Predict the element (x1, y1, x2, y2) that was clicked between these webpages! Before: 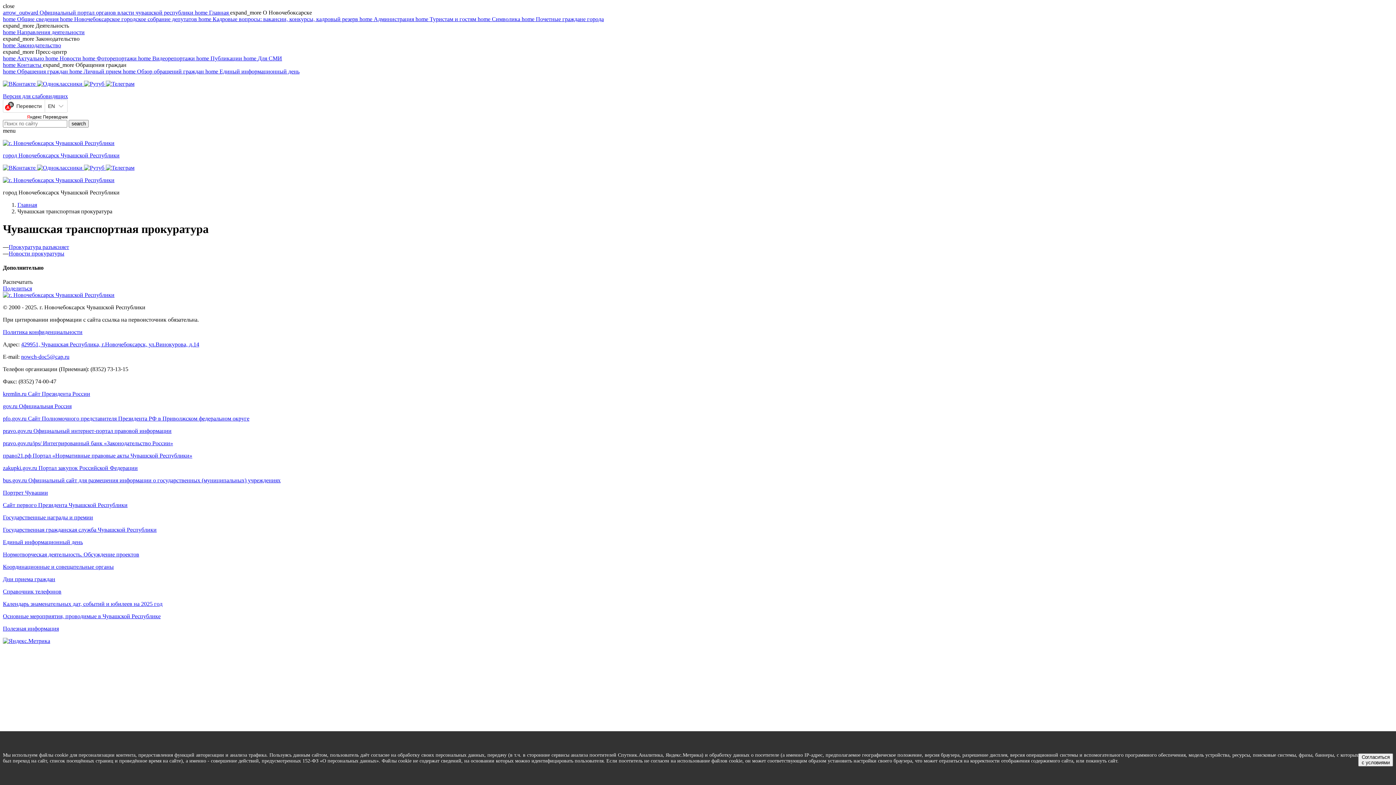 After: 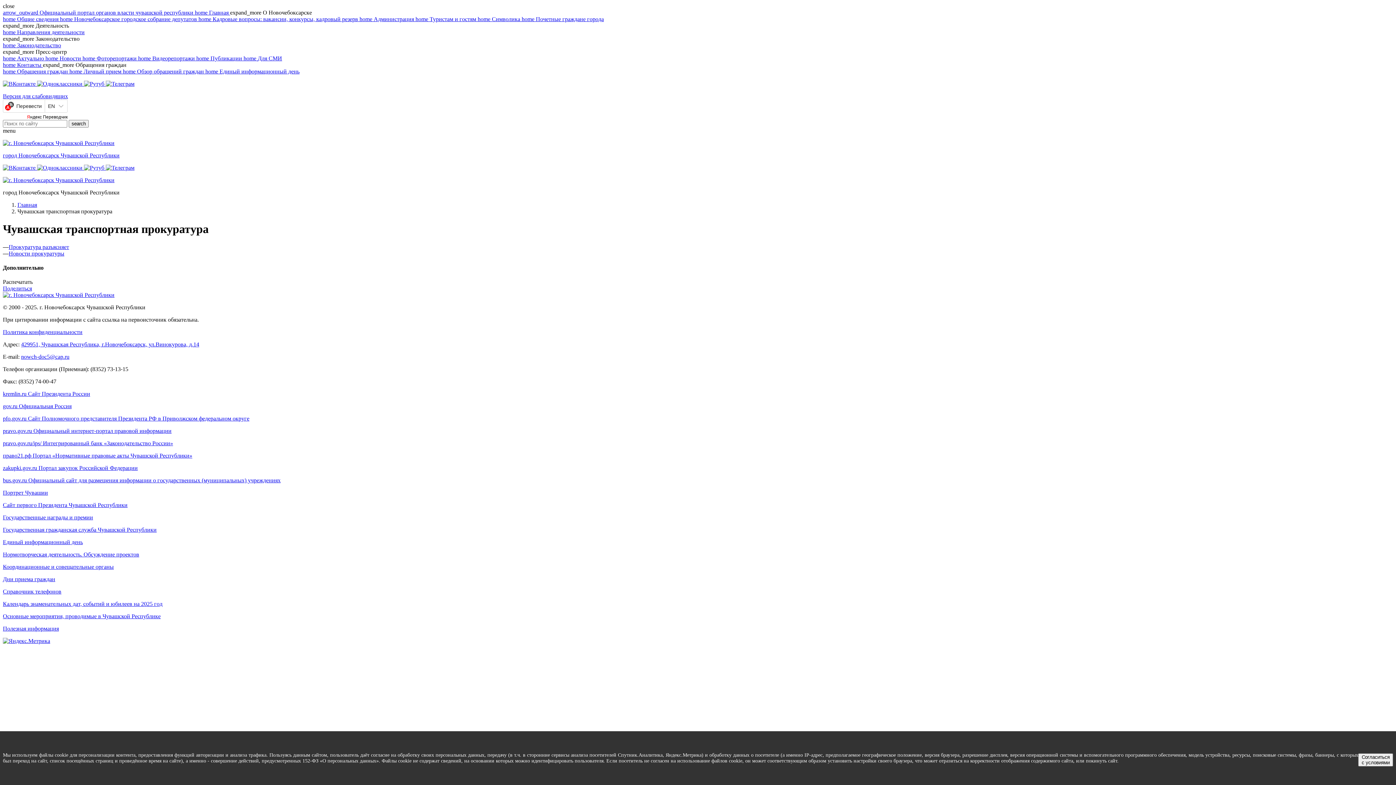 Action: label: право21.рф Портал «Нормативные правовые акты Чувашской Республики» bbox: (2, 452, 1393, 459)